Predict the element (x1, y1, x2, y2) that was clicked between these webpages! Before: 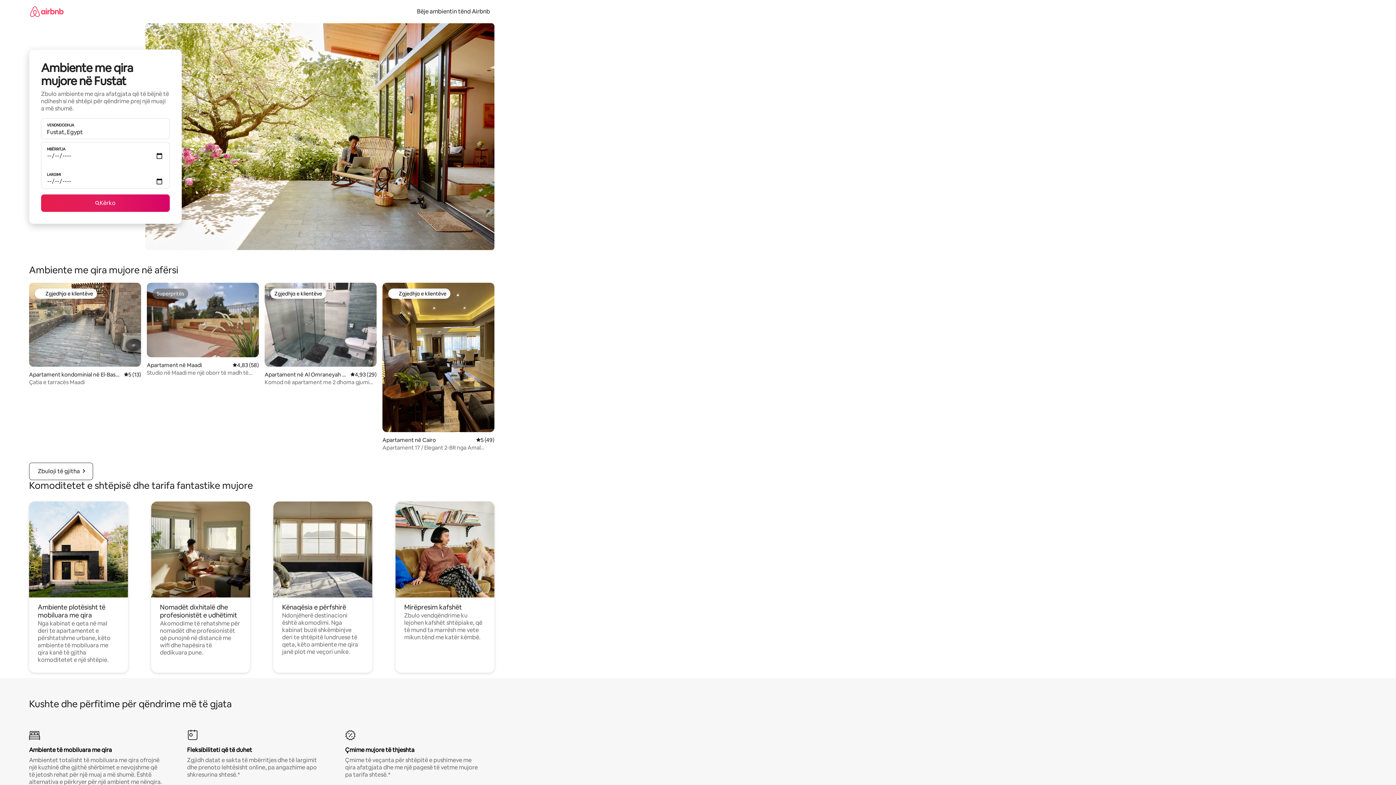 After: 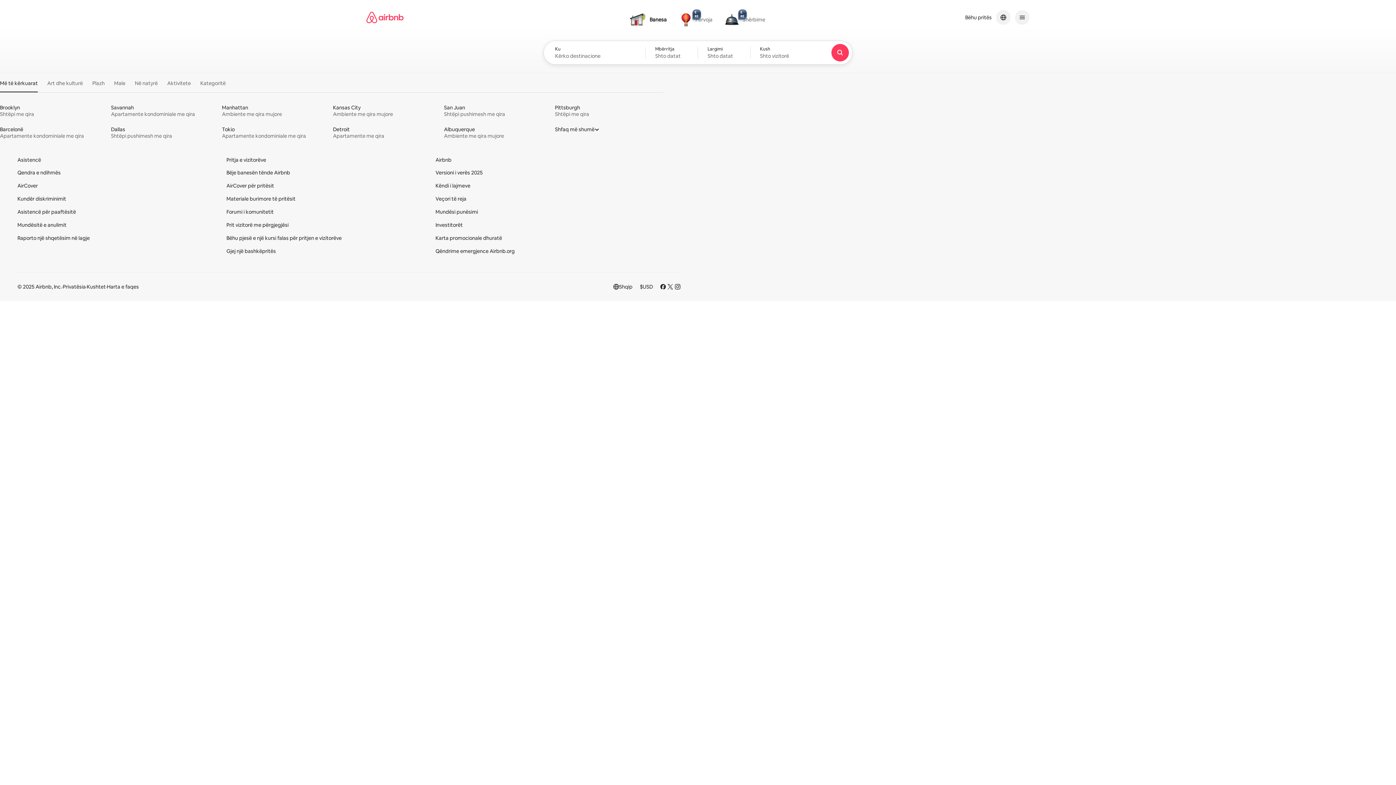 Action: bbox: (29, 0, 63, 22)